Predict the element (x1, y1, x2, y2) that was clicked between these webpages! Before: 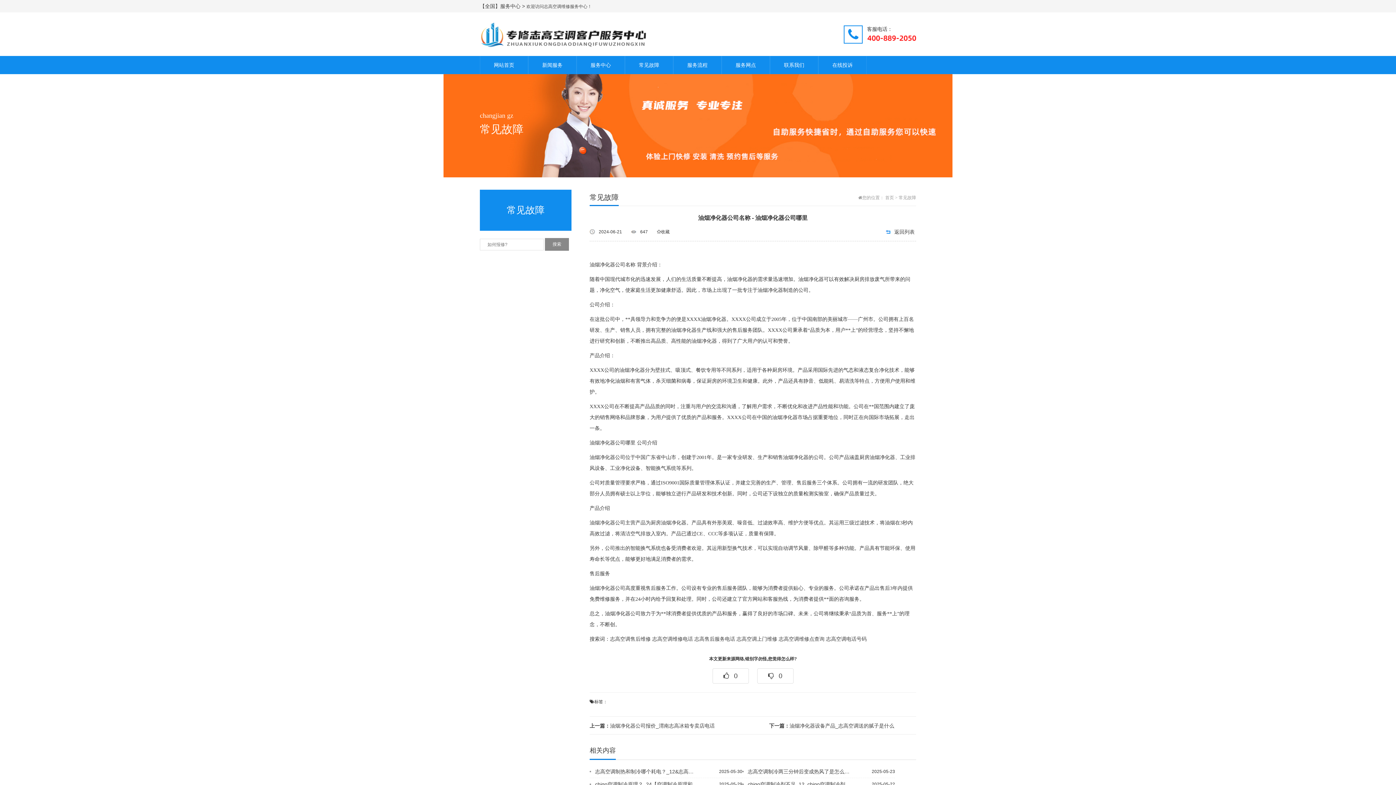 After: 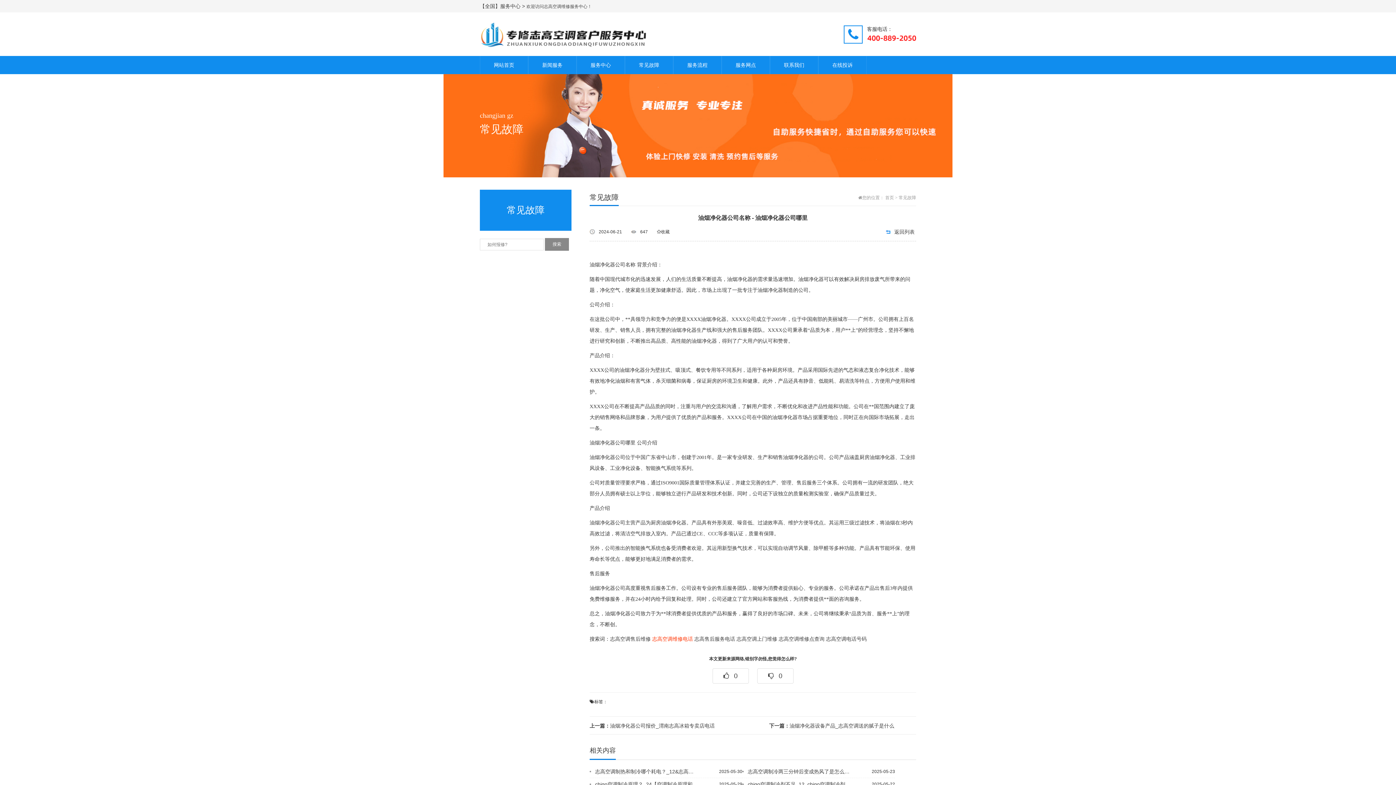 Action: bbox: (652, 636, 693, 642) label: 志高空调维修电话